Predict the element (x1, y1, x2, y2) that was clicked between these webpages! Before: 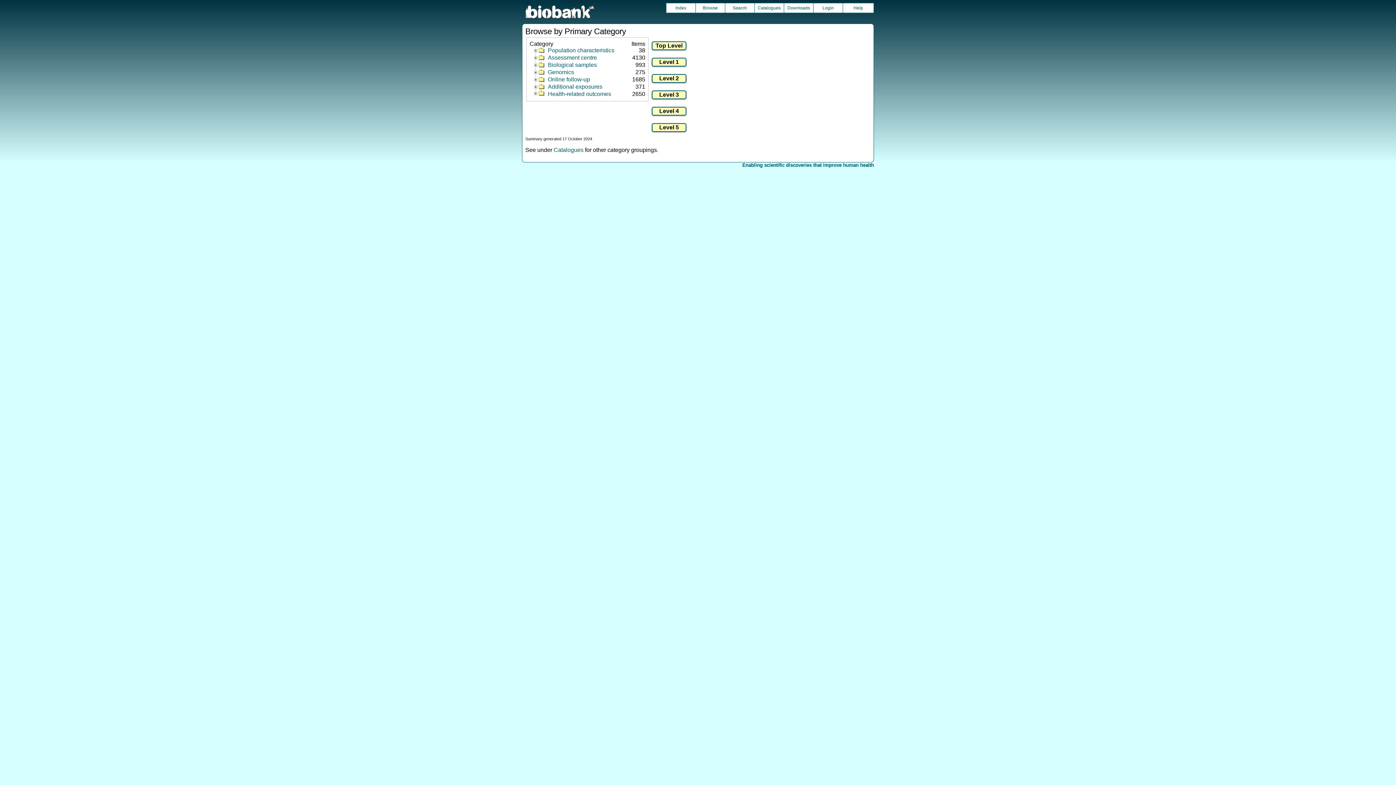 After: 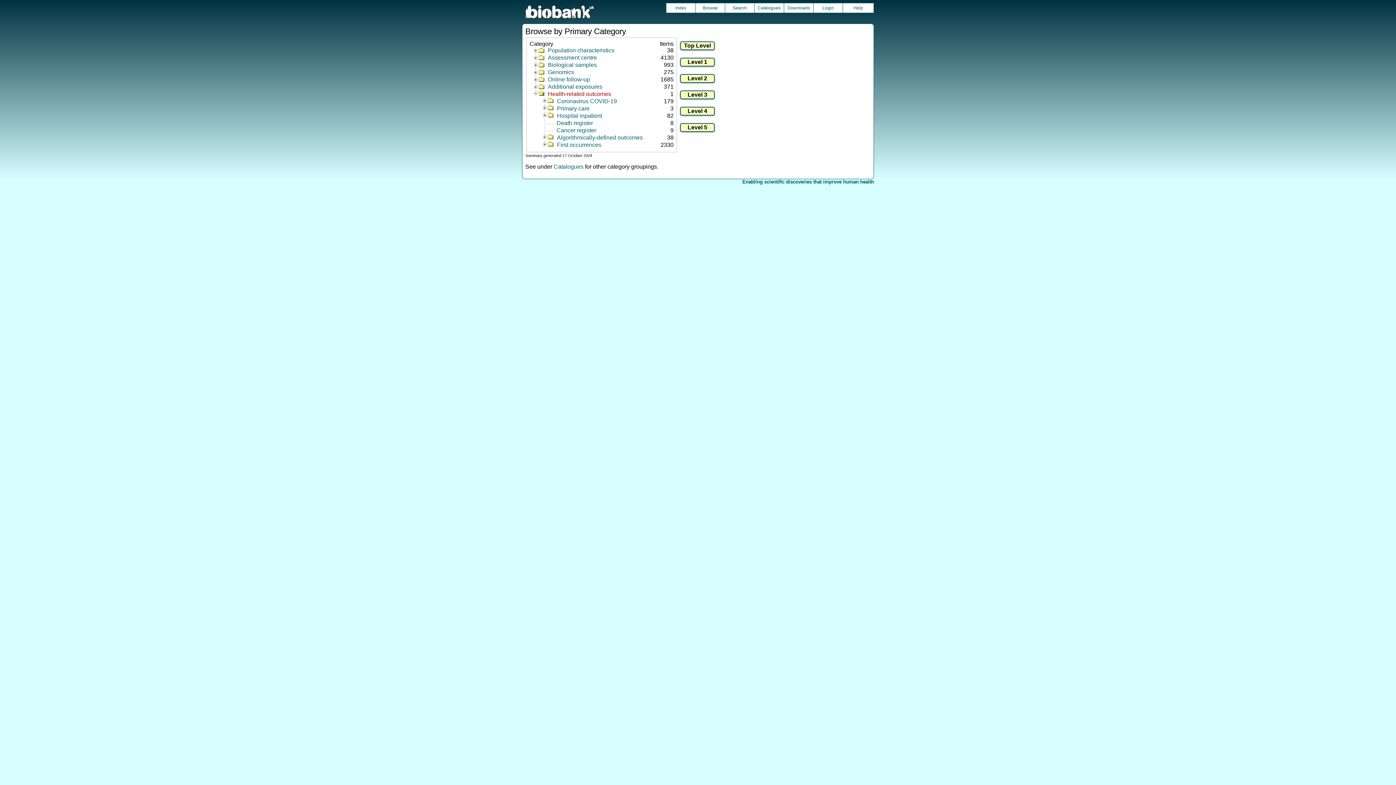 Action: bbox: (536, 90, 642, 97) label: Health-related outcomes